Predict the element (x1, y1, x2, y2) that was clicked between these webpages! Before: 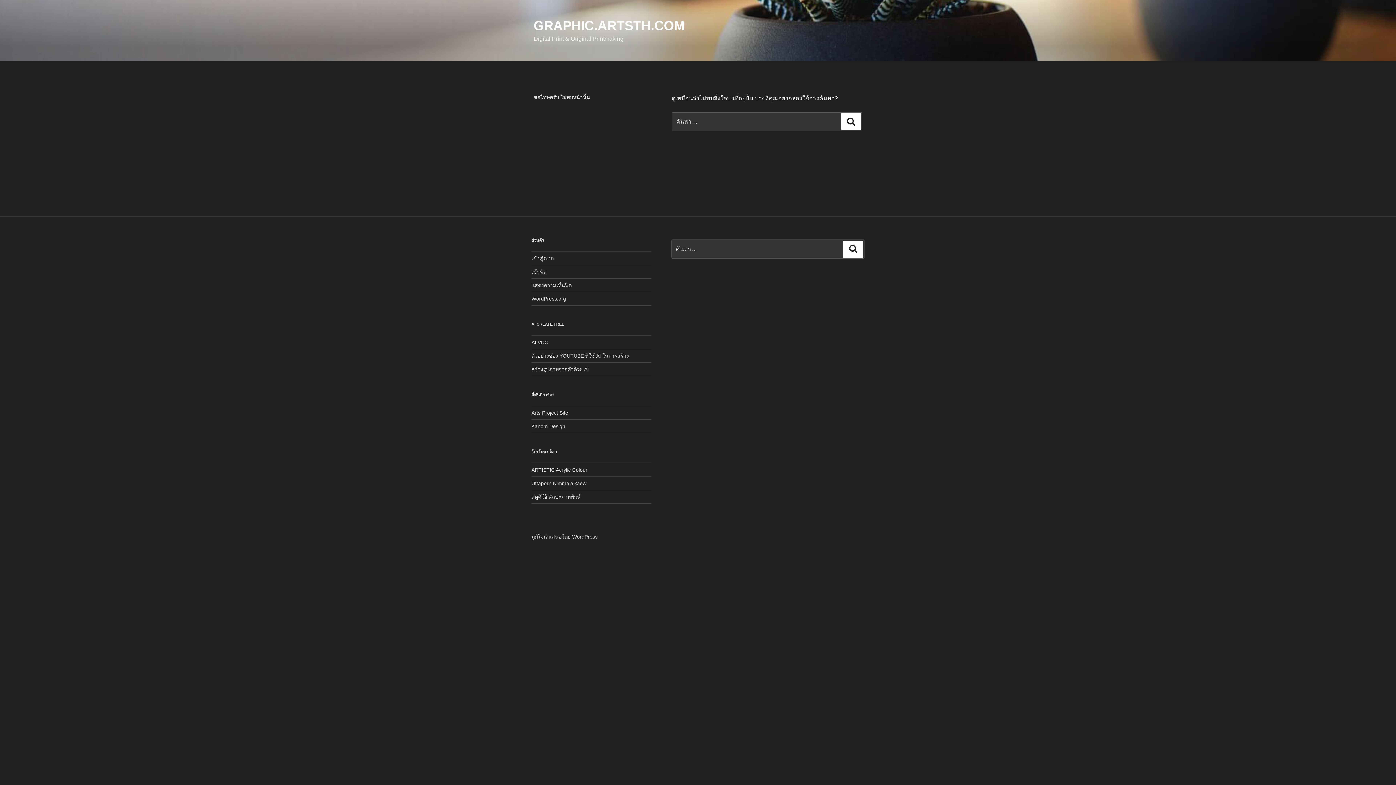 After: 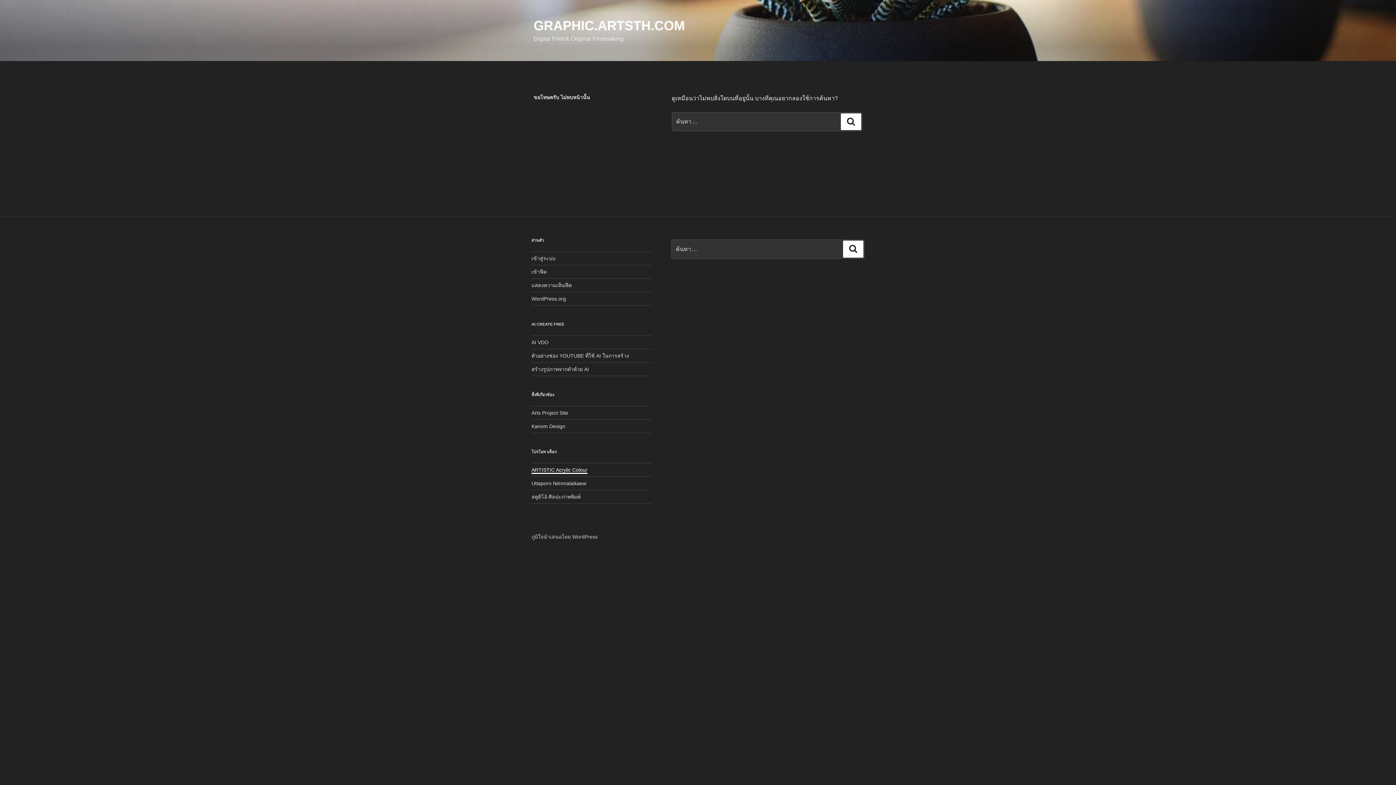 Action: bbox: (531, 467, 587, 473) label: ARTISTIC Acrylic Colour